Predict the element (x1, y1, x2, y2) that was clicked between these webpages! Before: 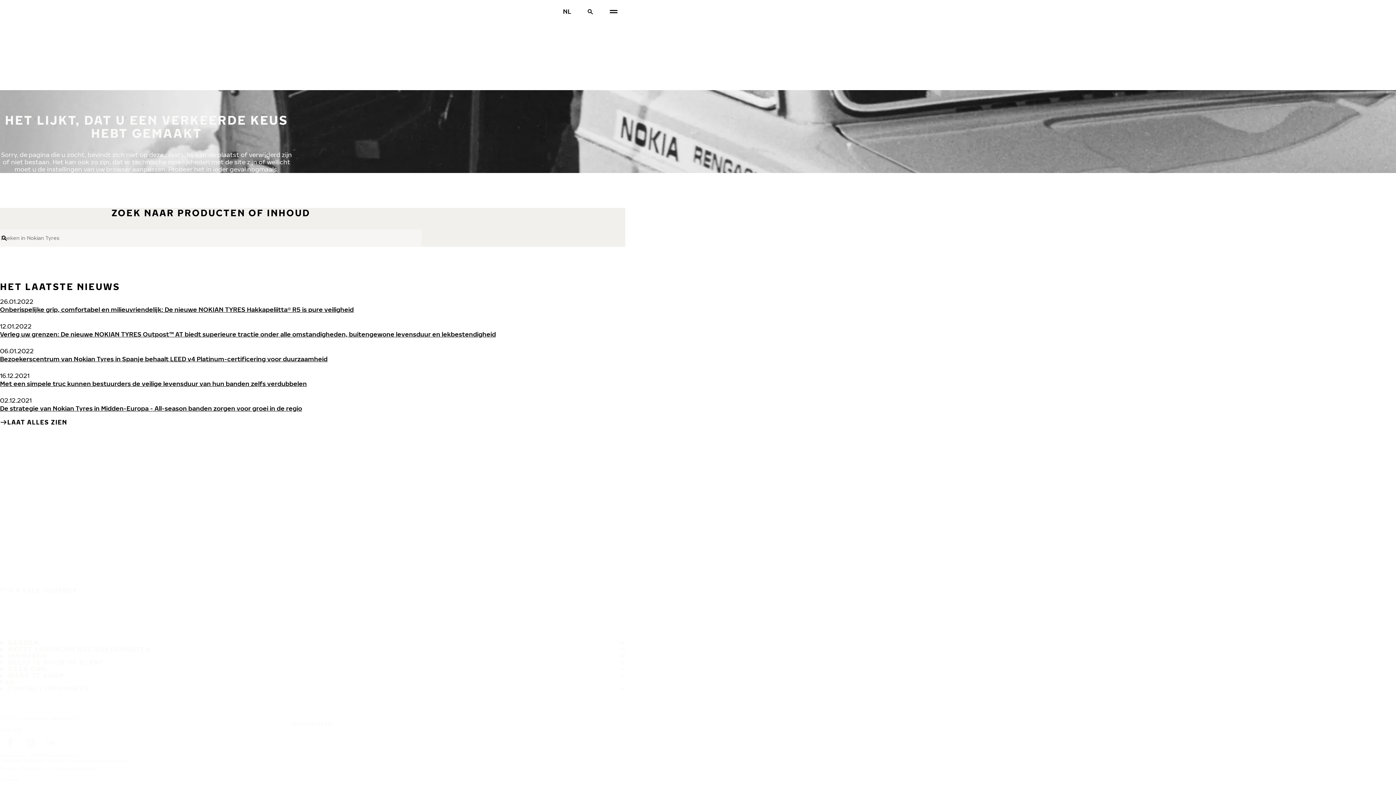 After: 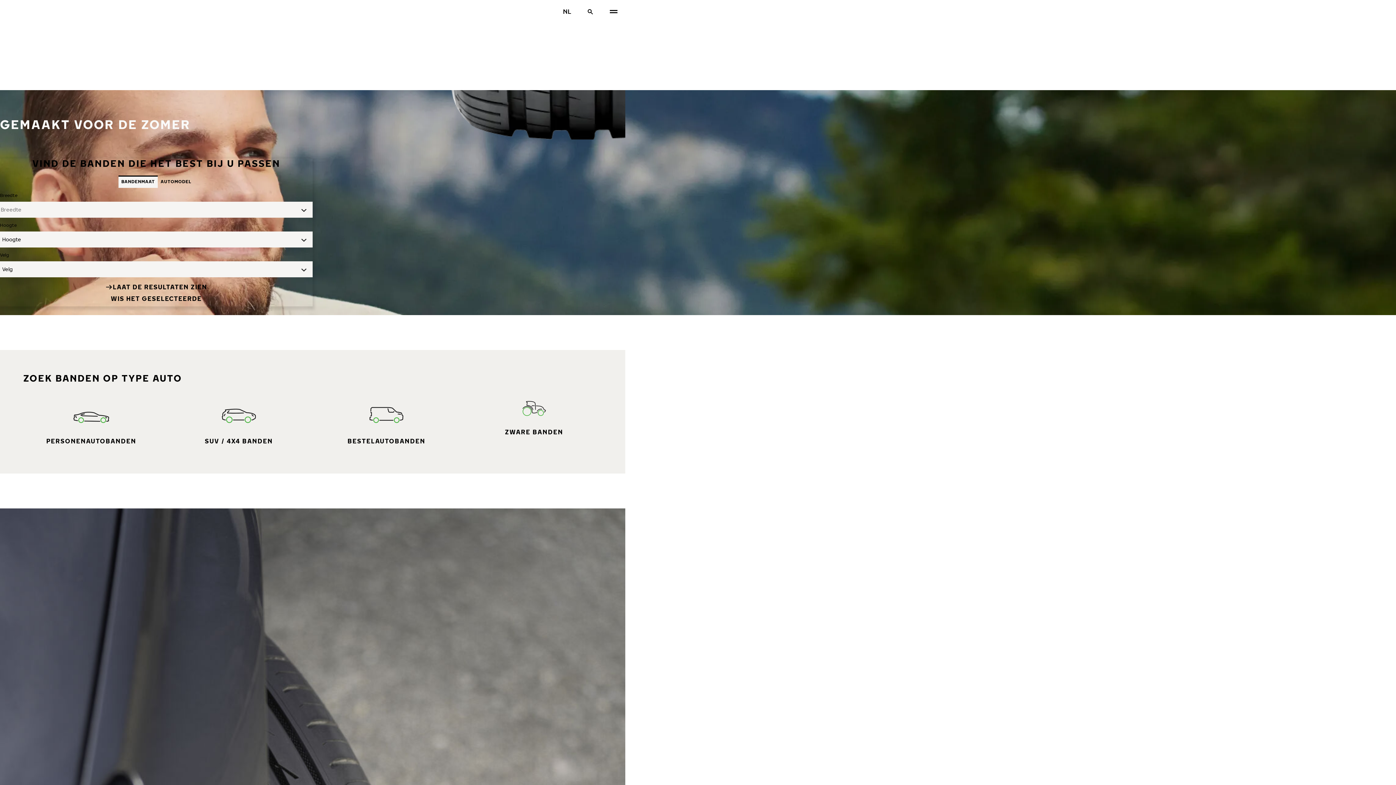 Action: bbox: (0, 753, 26, 758) label: Voorpagina 